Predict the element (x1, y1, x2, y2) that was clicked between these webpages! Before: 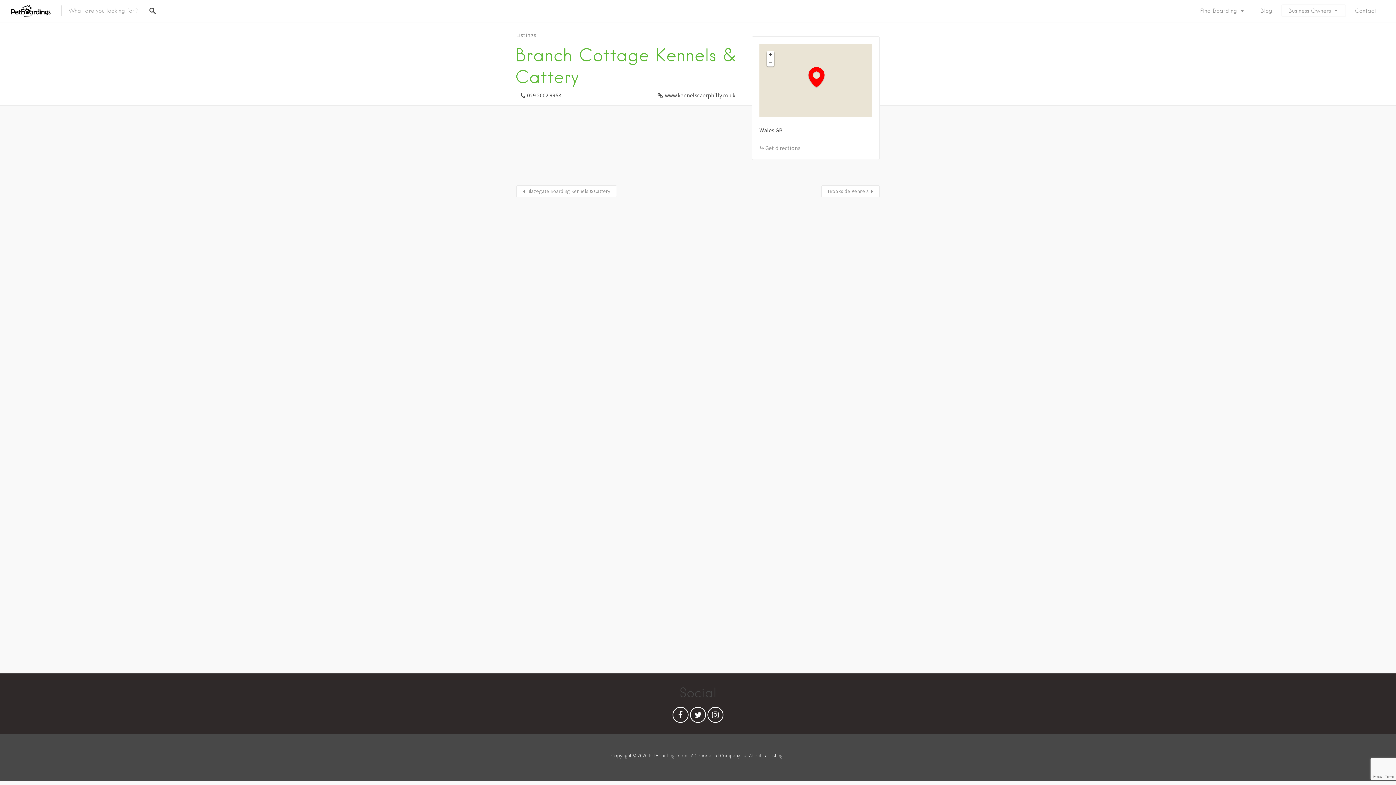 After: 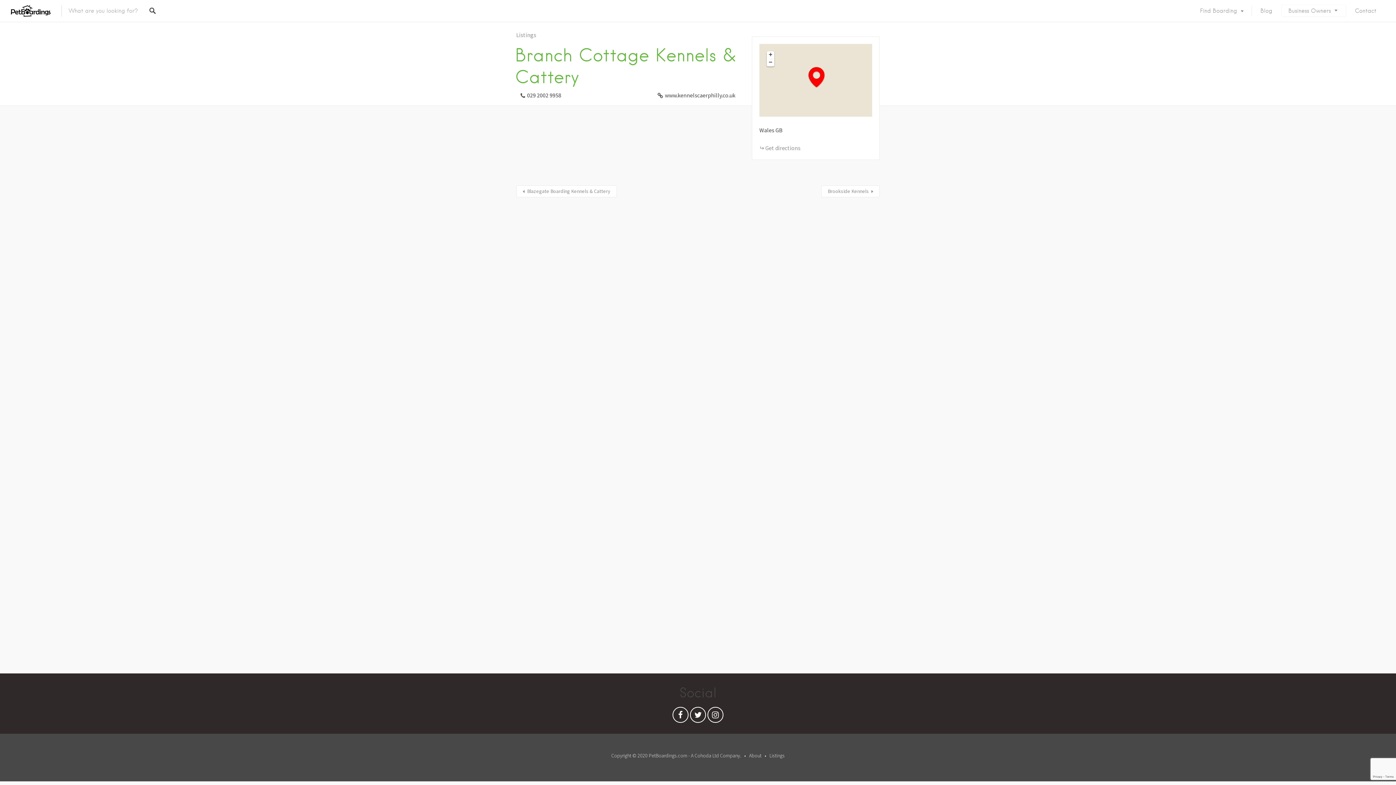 Action: bbox: (653, 88, 735, 100) label: www.kennelscaerphilly.co.uk